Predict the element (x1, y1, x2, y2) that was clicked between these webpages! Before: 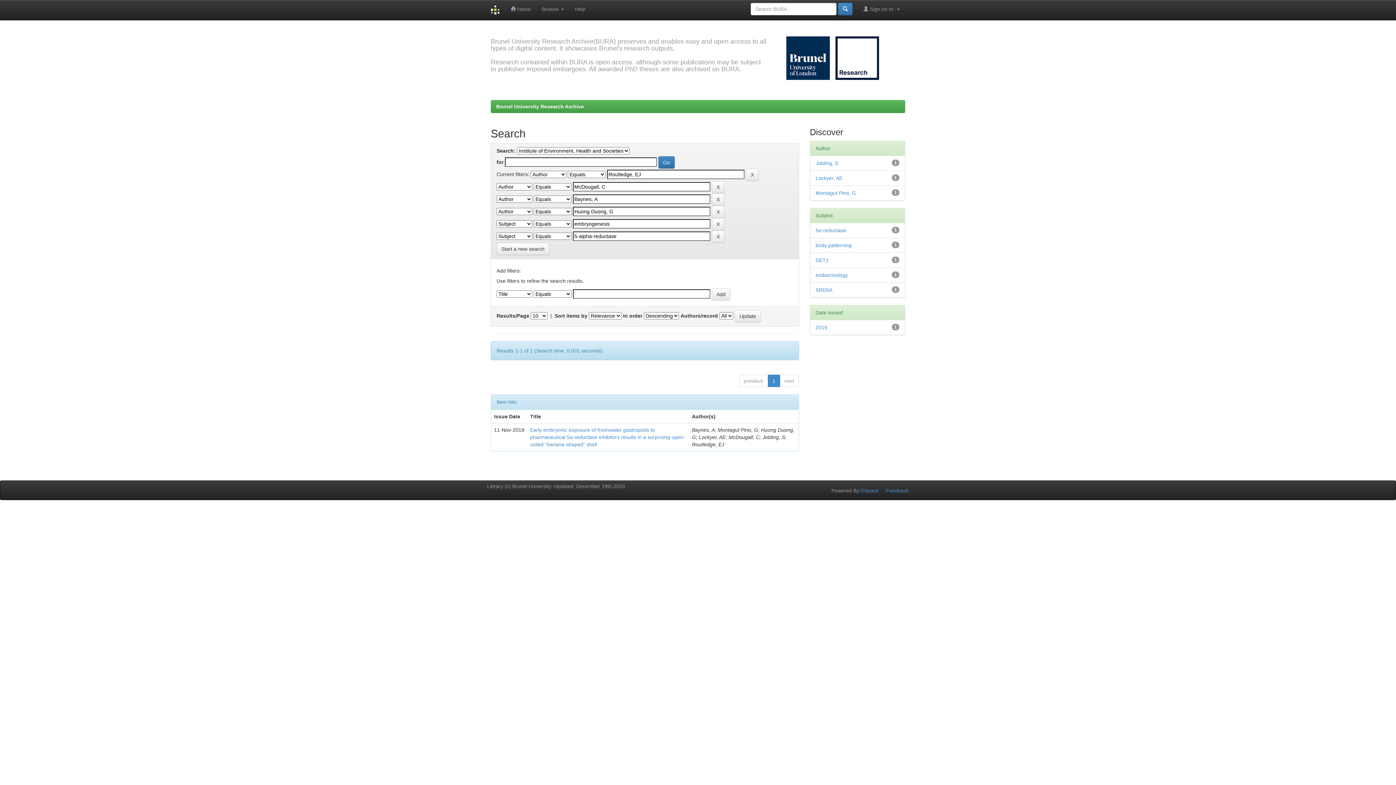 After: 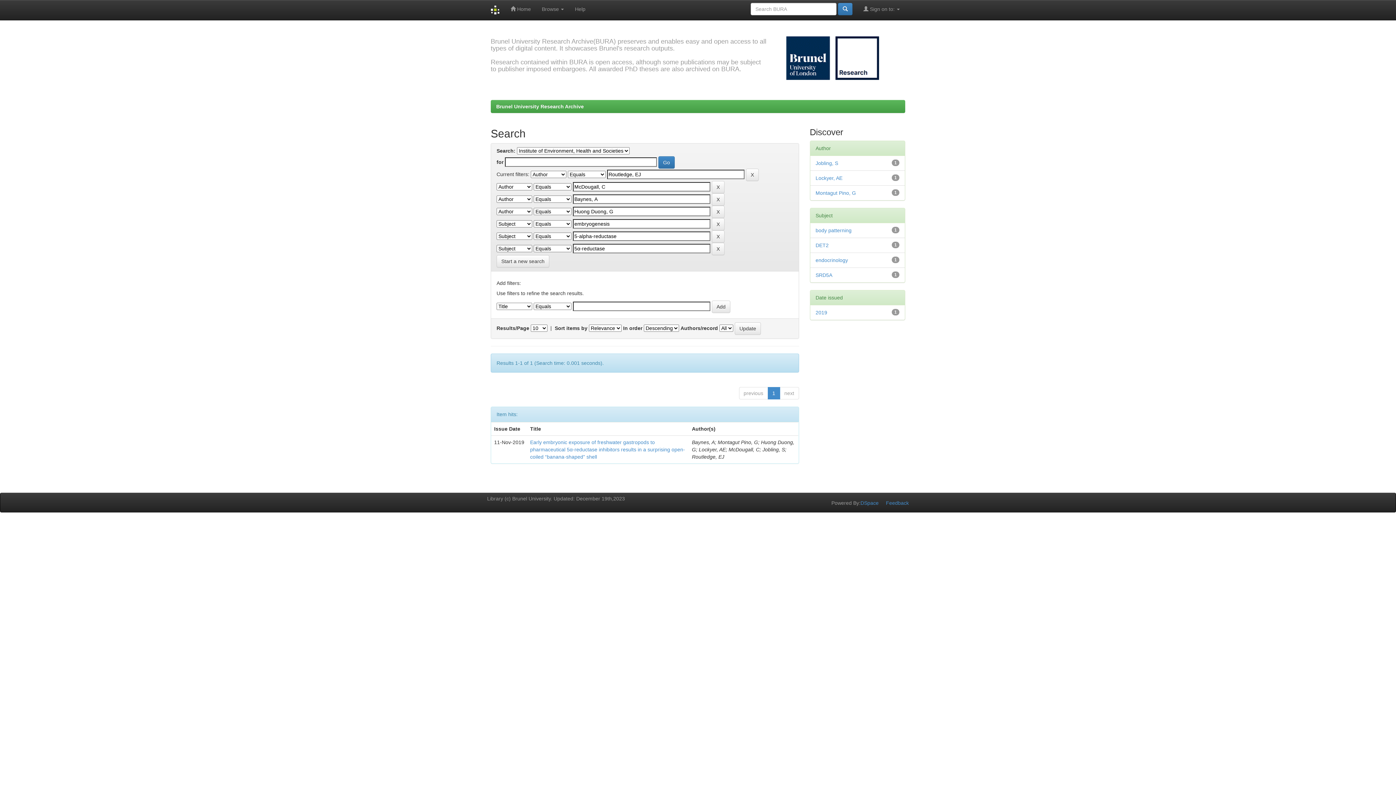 Action: label: 5α-reductase bbox: (815, 227, 846, 233)